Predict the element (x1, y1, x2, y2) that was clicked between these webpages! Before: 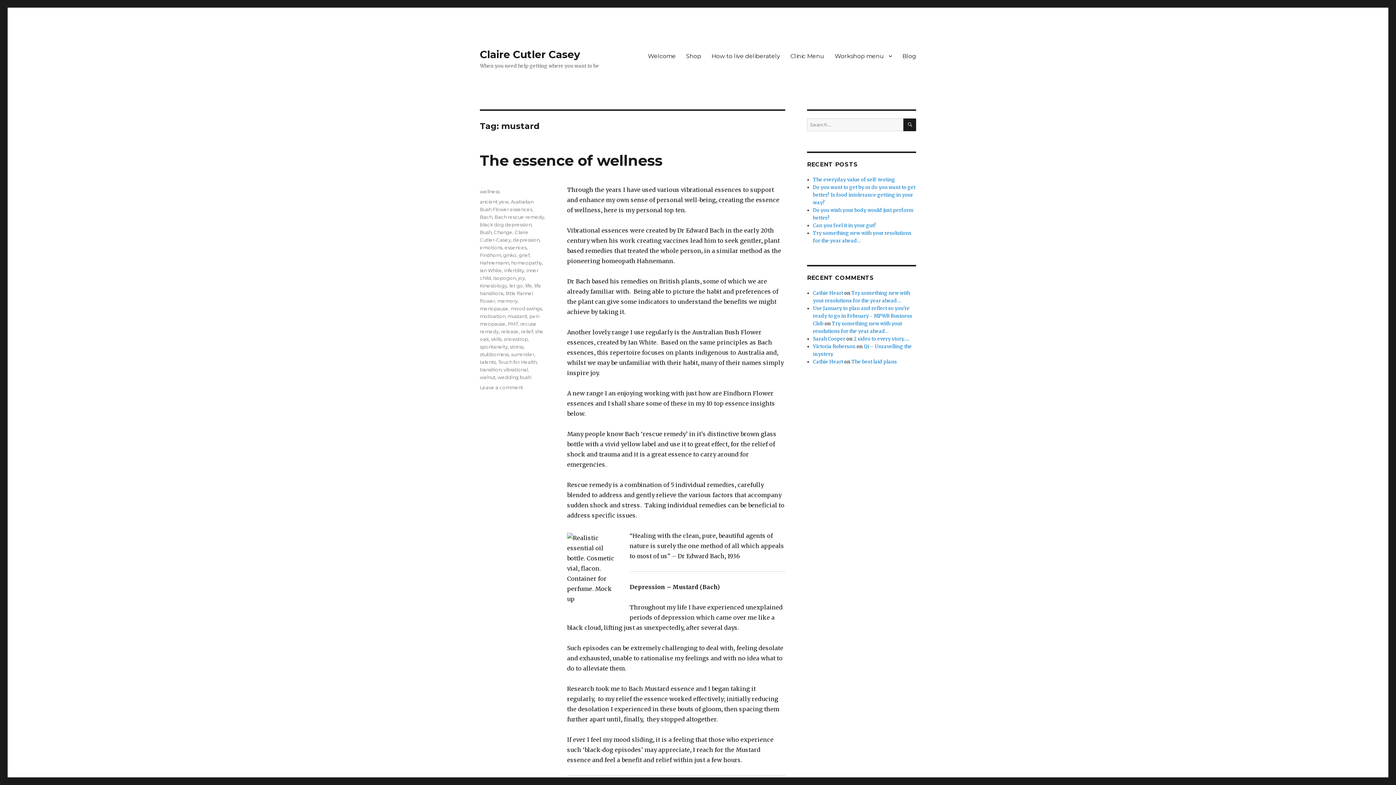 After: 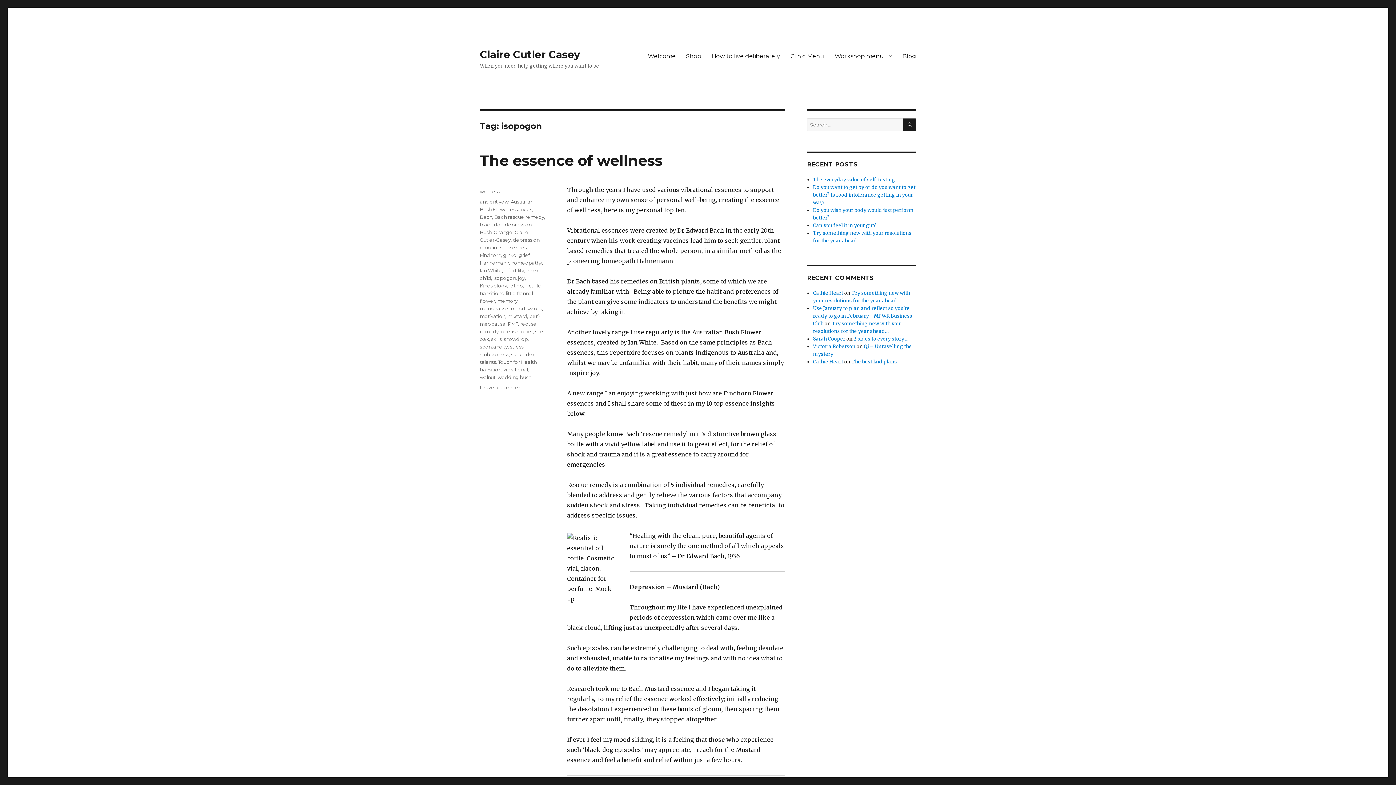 Action: label: isopogon bbox: (493, 275, 516, 281)